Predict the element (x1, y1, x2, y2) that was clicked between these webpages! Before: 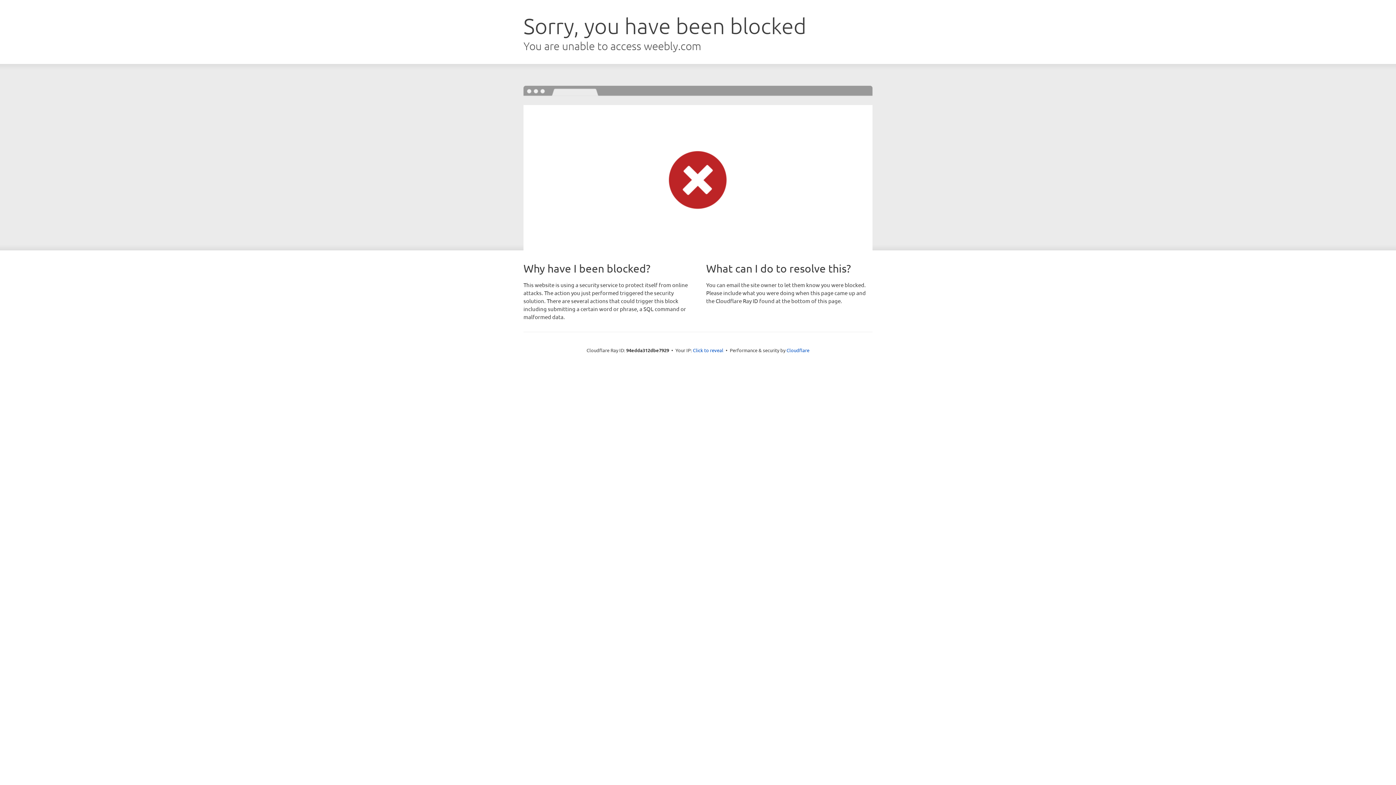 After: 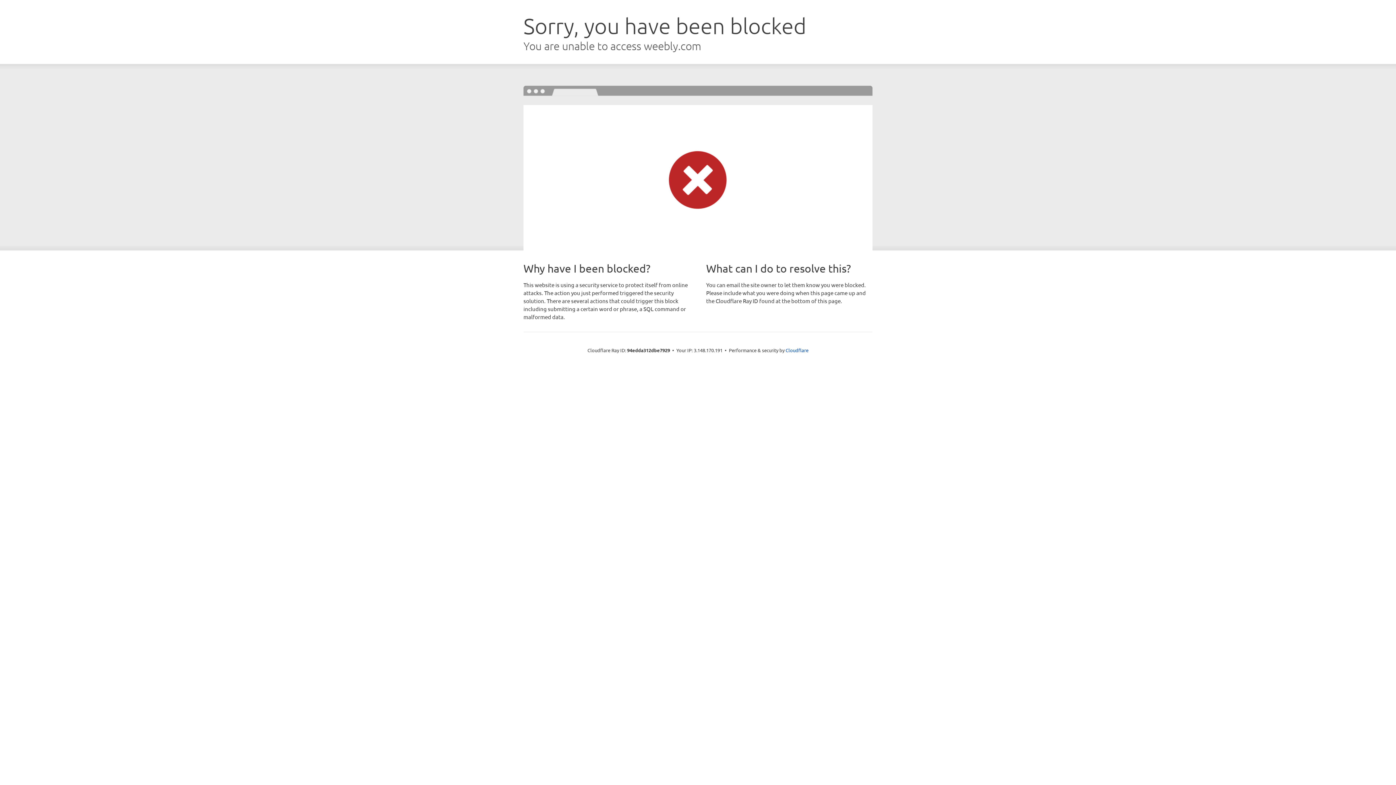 Action: bbox: (693, 346, 723, 353) label: Click to reveal